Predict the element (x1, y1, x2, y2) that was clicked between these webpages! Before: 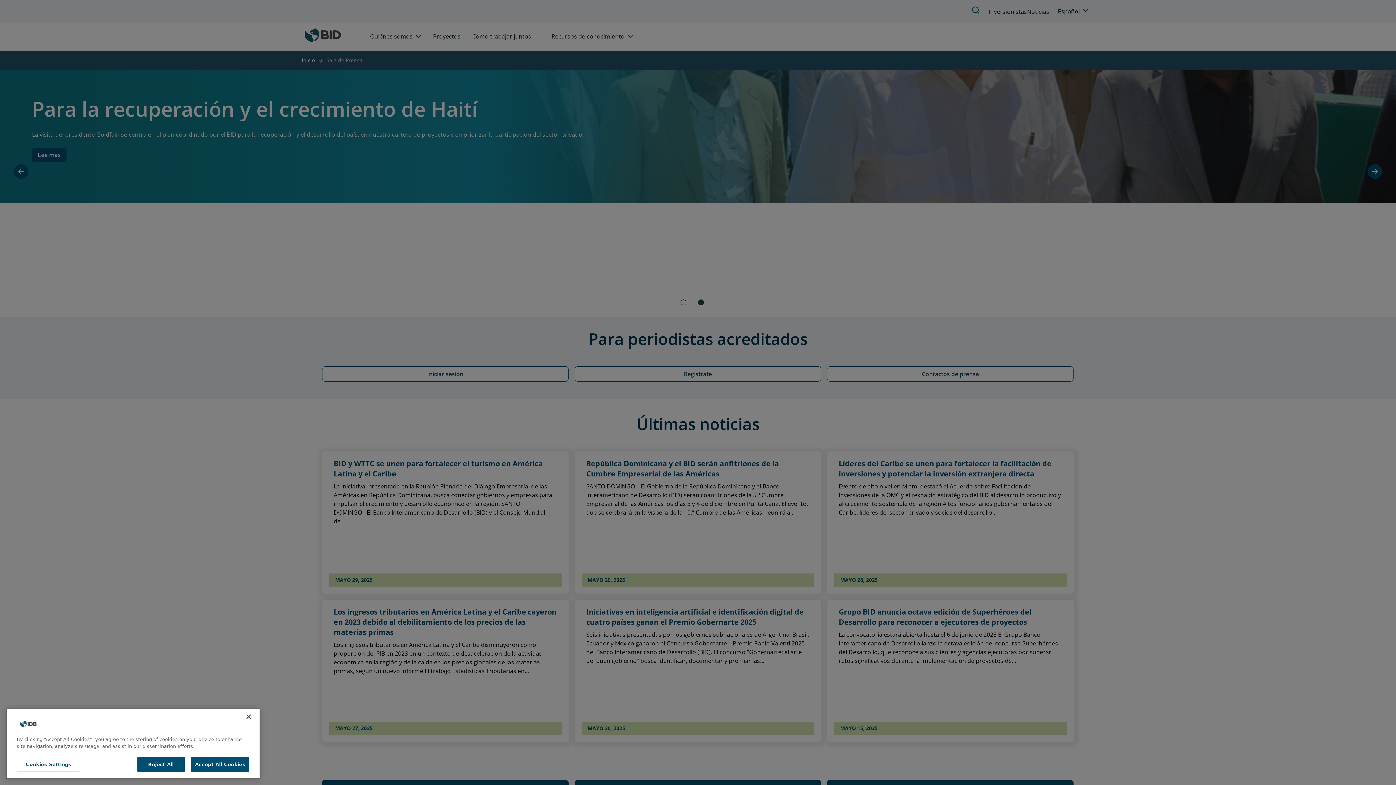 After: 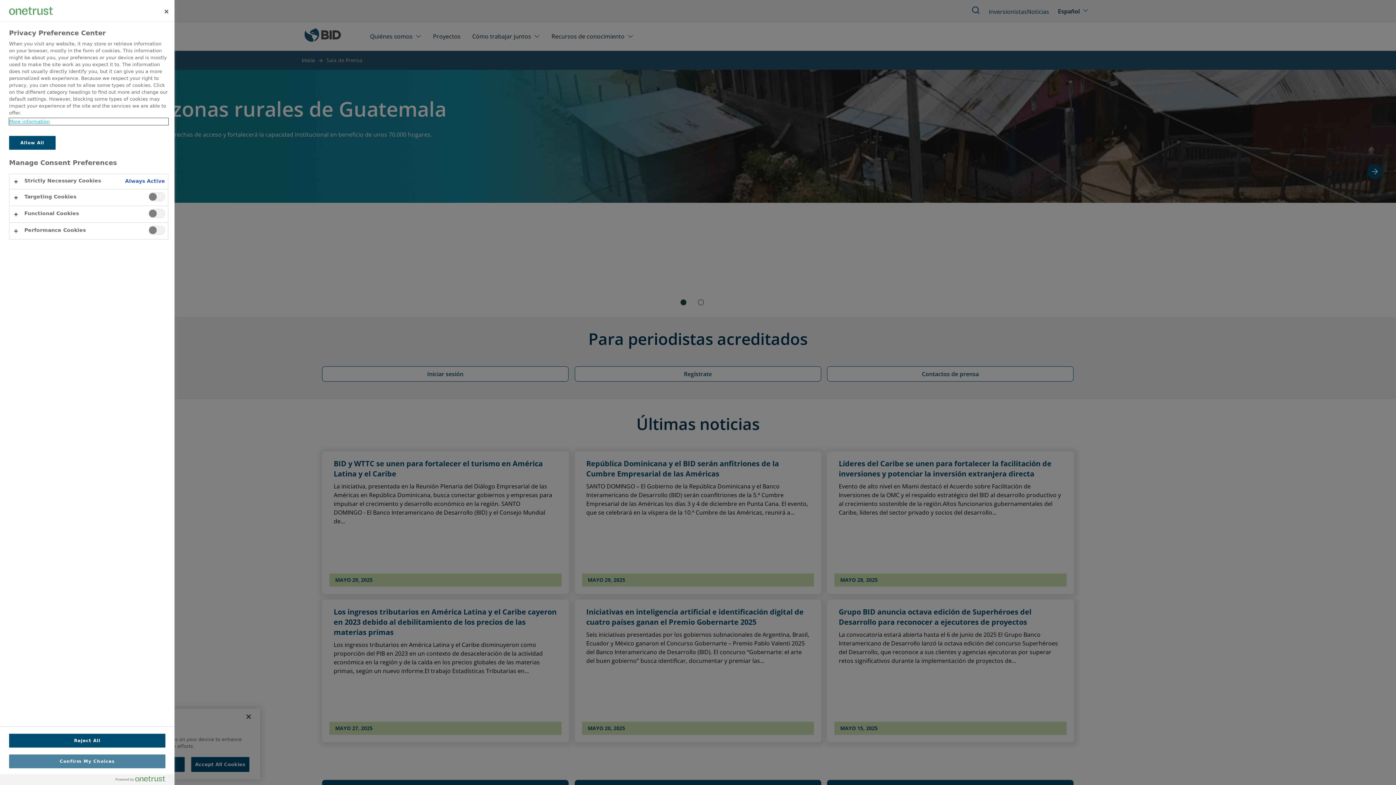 Action: label: Cookies Settings bbox: (16, 757, 80, 772)